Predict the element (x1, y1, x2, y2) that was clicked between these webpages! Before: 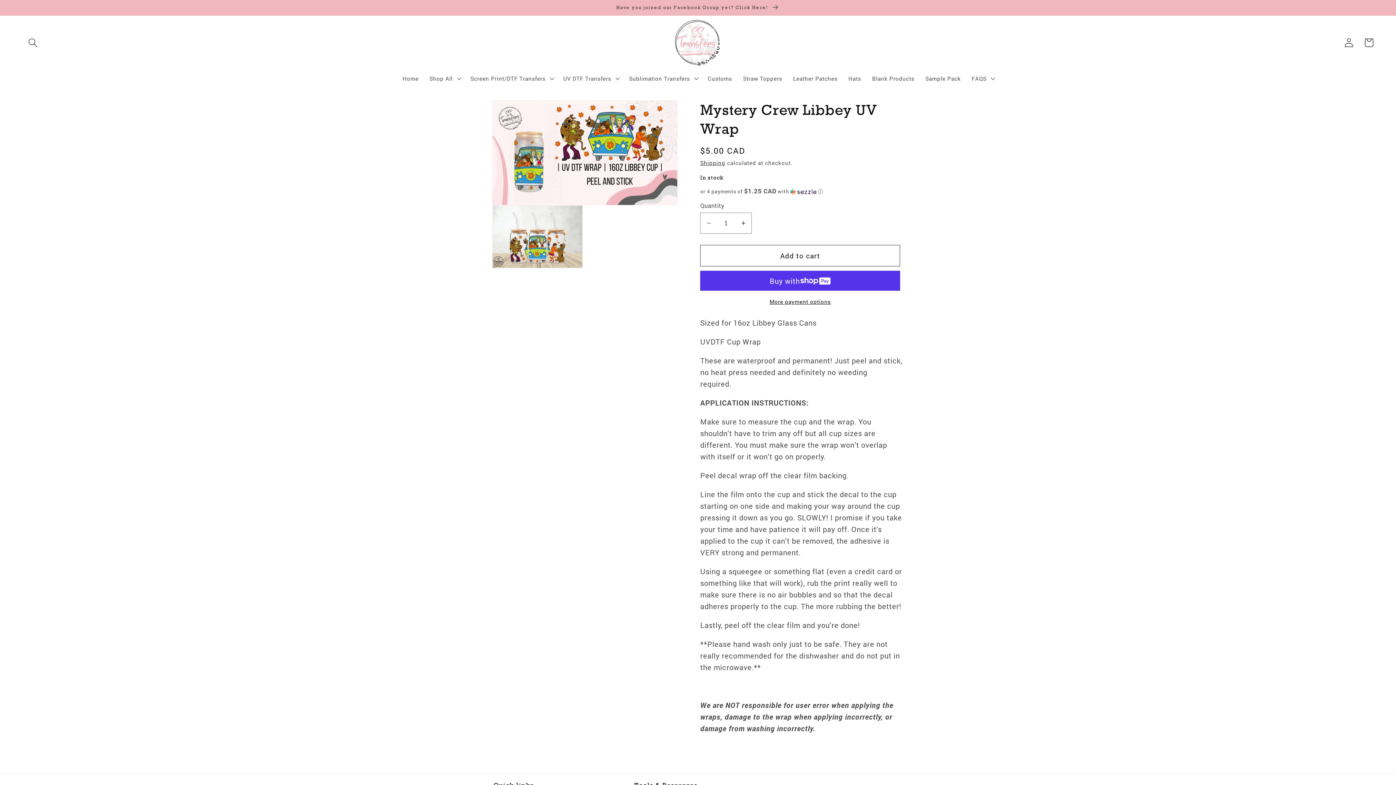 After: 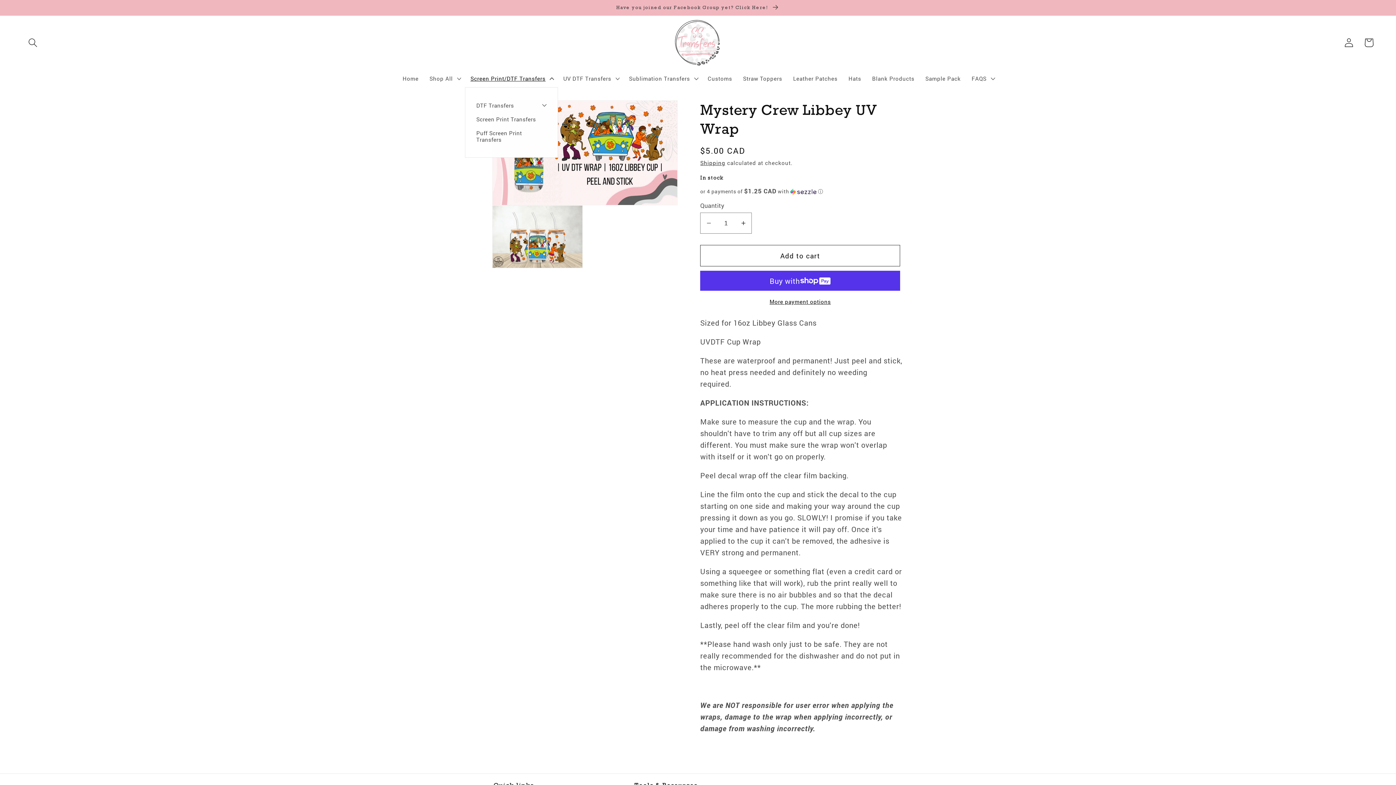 Action: bbox: (465, 69, 558, 87) label: Screen Print/DTF Transfers